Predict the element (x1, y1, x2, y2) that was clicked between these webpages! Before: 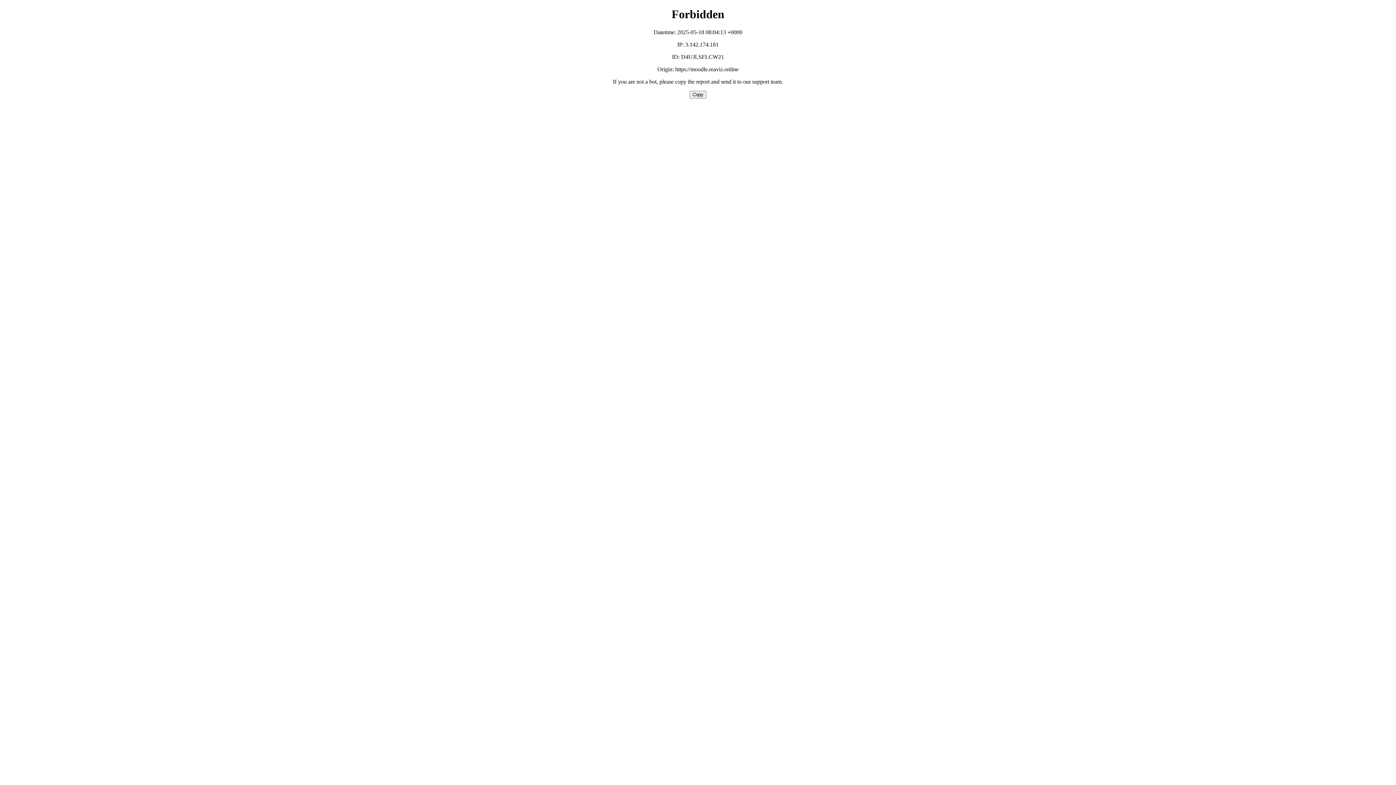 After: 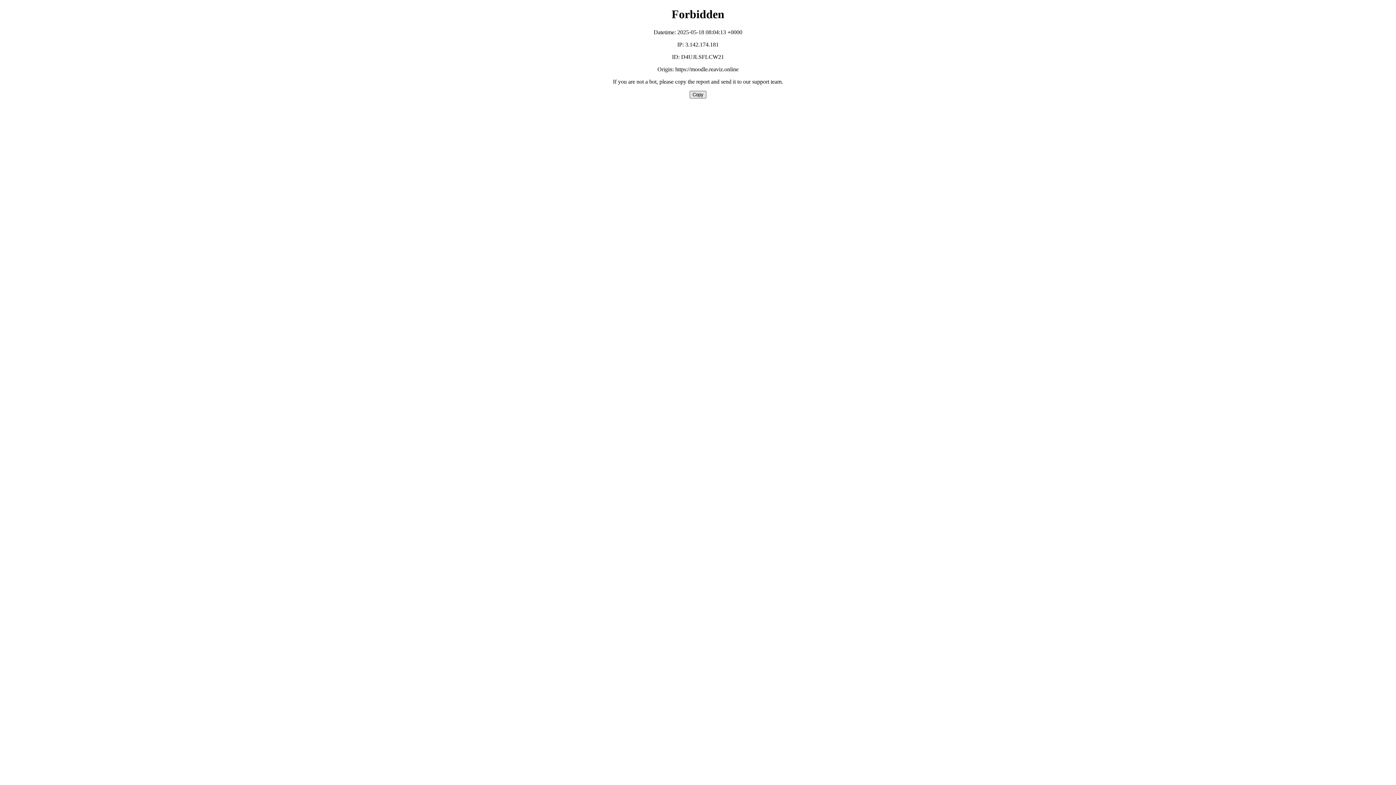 Action: label: Copy bbox: (689, 90, 706, 98)